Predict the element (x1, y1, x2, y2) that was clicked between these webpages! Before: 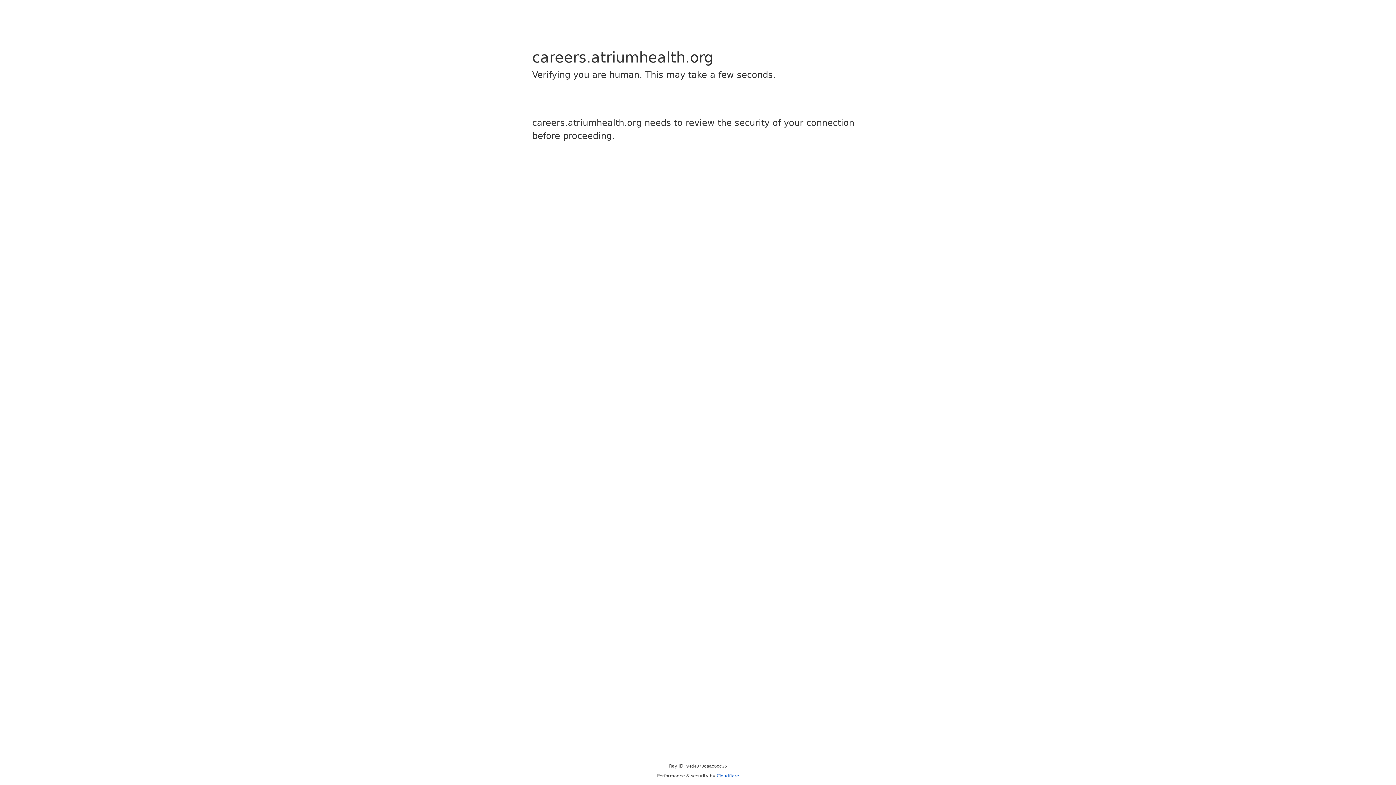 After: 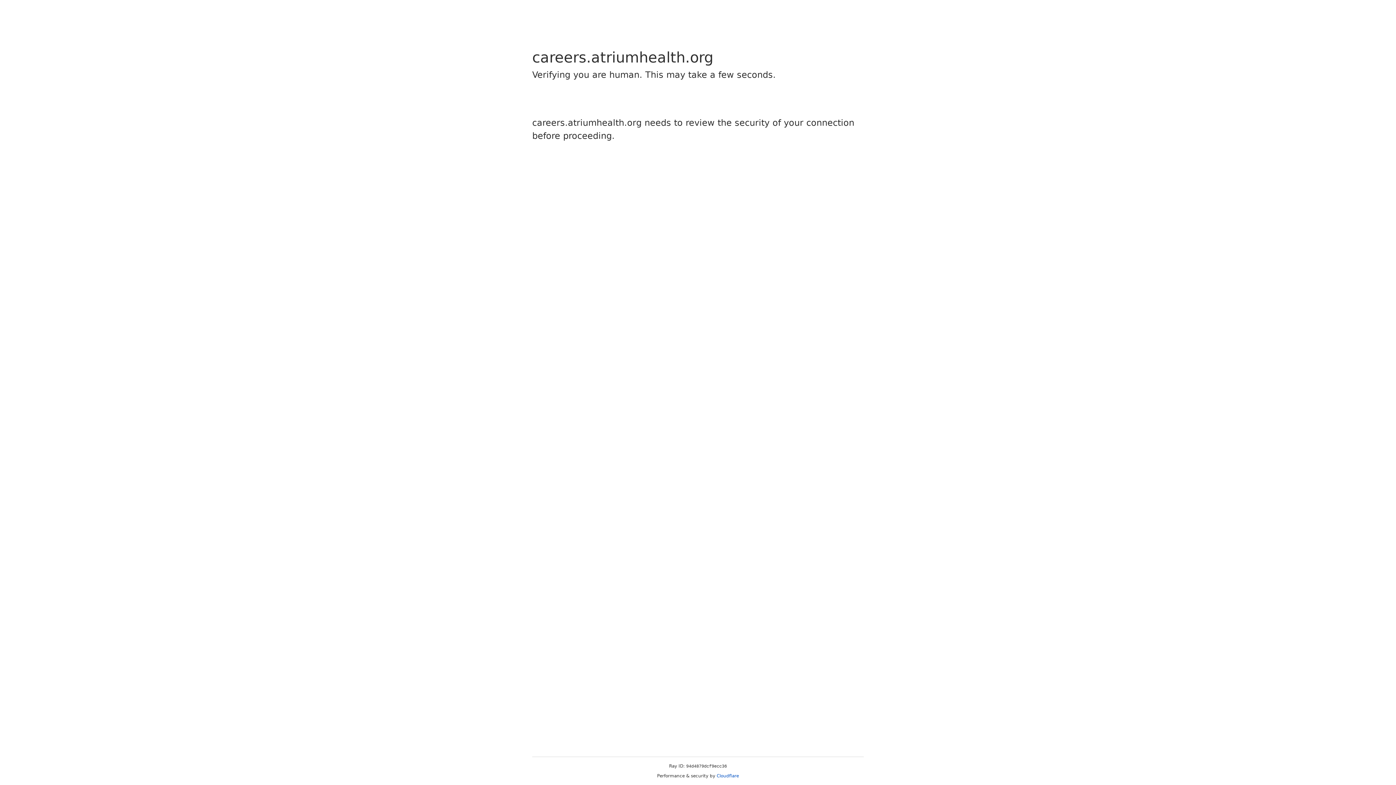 Action: bbox: (716, 773, 739, 778) label: Cloudflare